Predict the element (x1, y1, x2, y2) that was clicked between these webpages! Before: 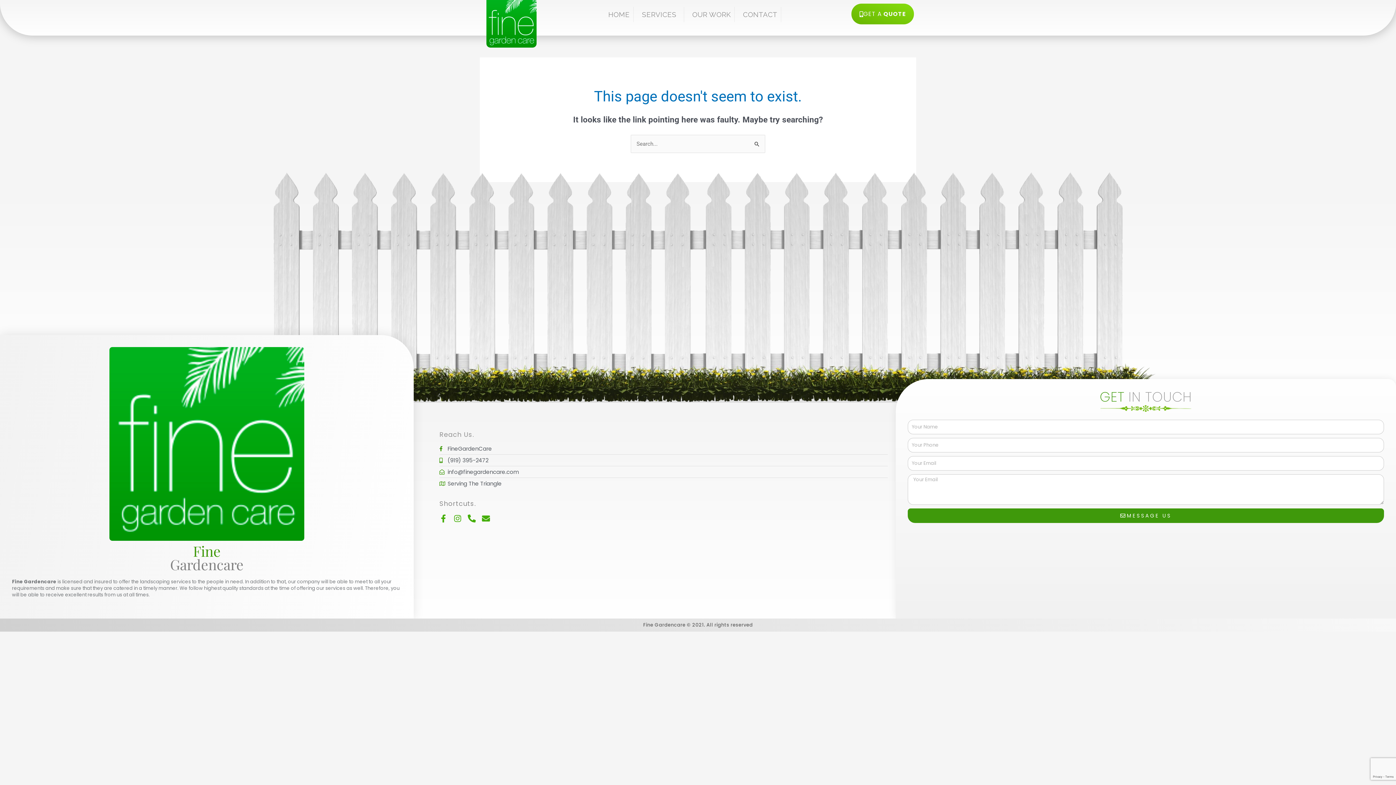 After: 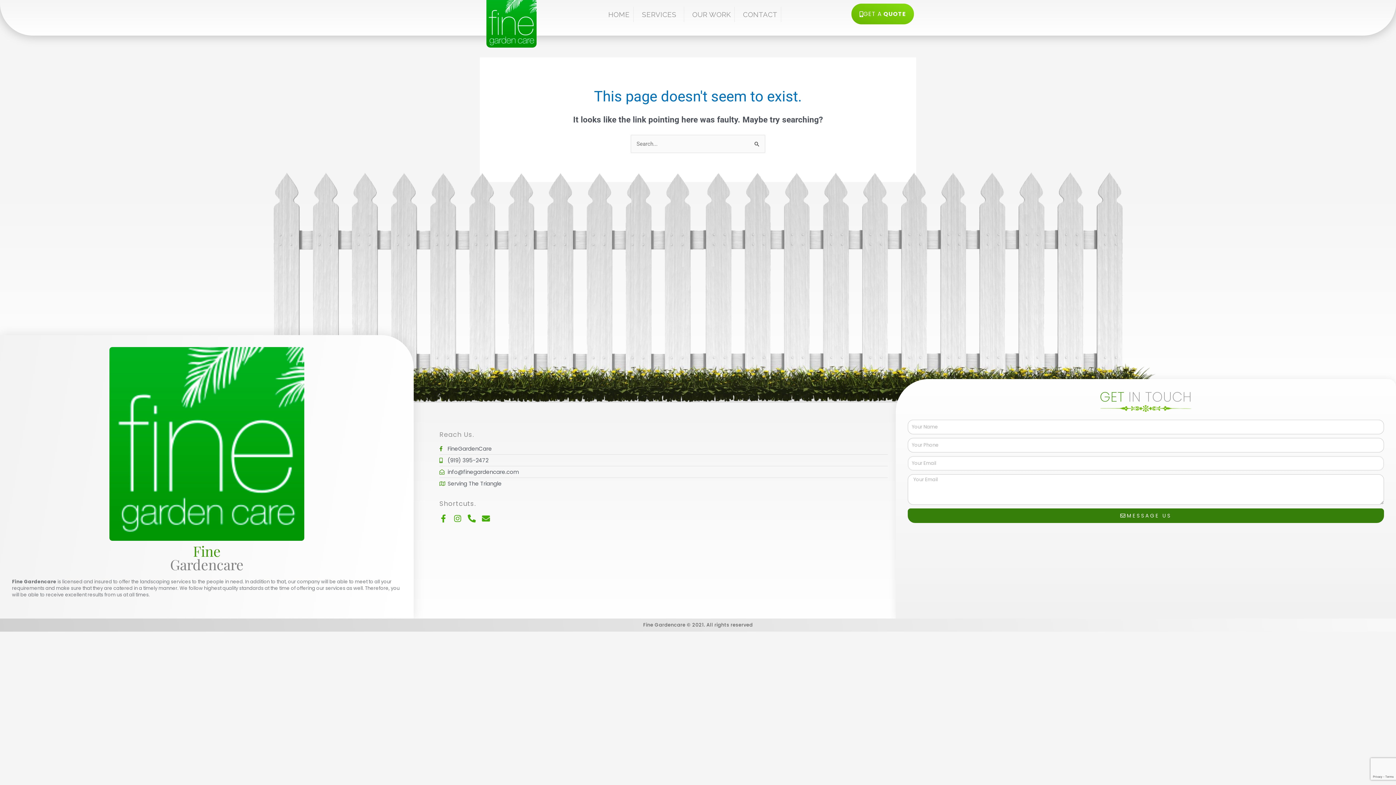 Action: label: MESSAGE US bbox: (908, 508, 1384, 523)